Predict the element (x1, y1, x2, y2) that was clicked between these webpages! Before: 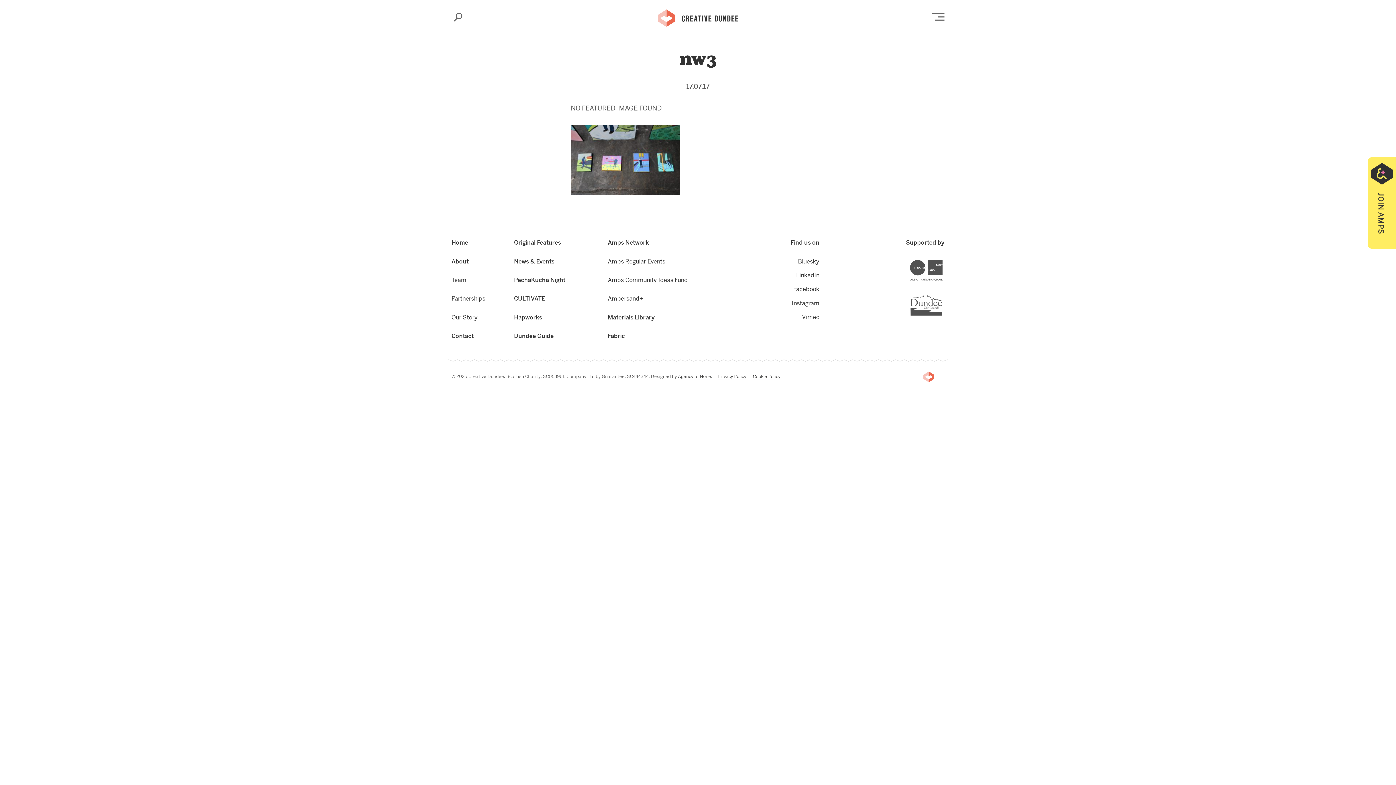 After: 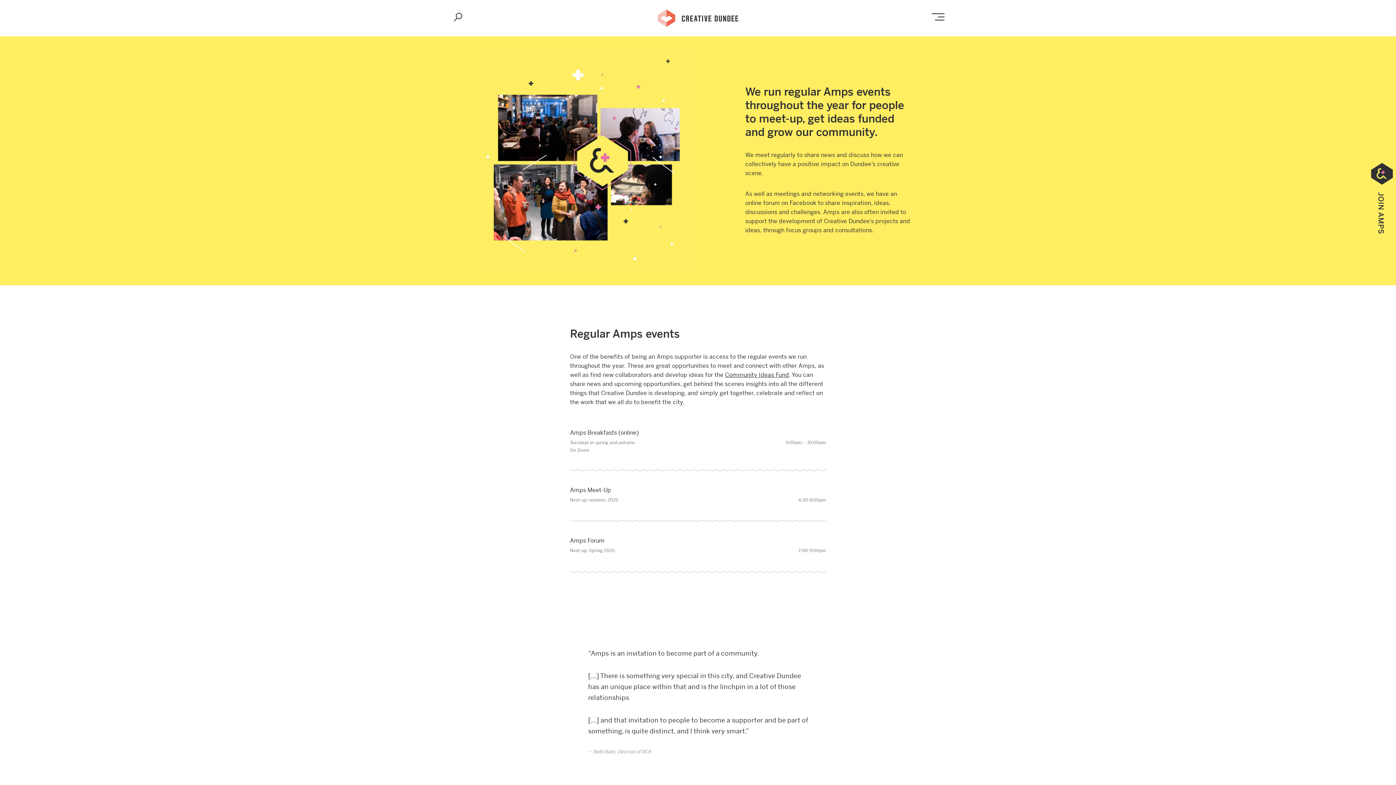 Action: label: Amps Regular Events bbox: (608, 254, 665, 268)